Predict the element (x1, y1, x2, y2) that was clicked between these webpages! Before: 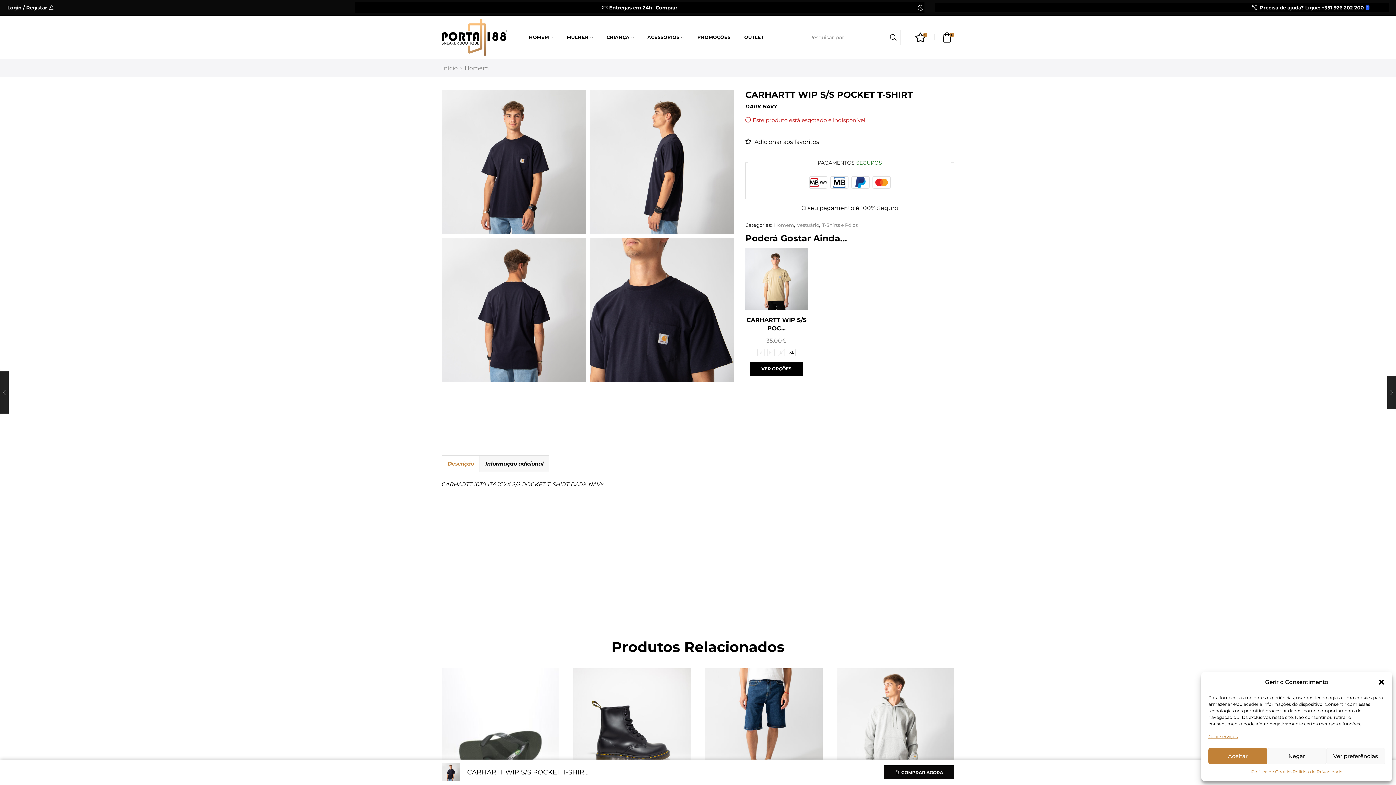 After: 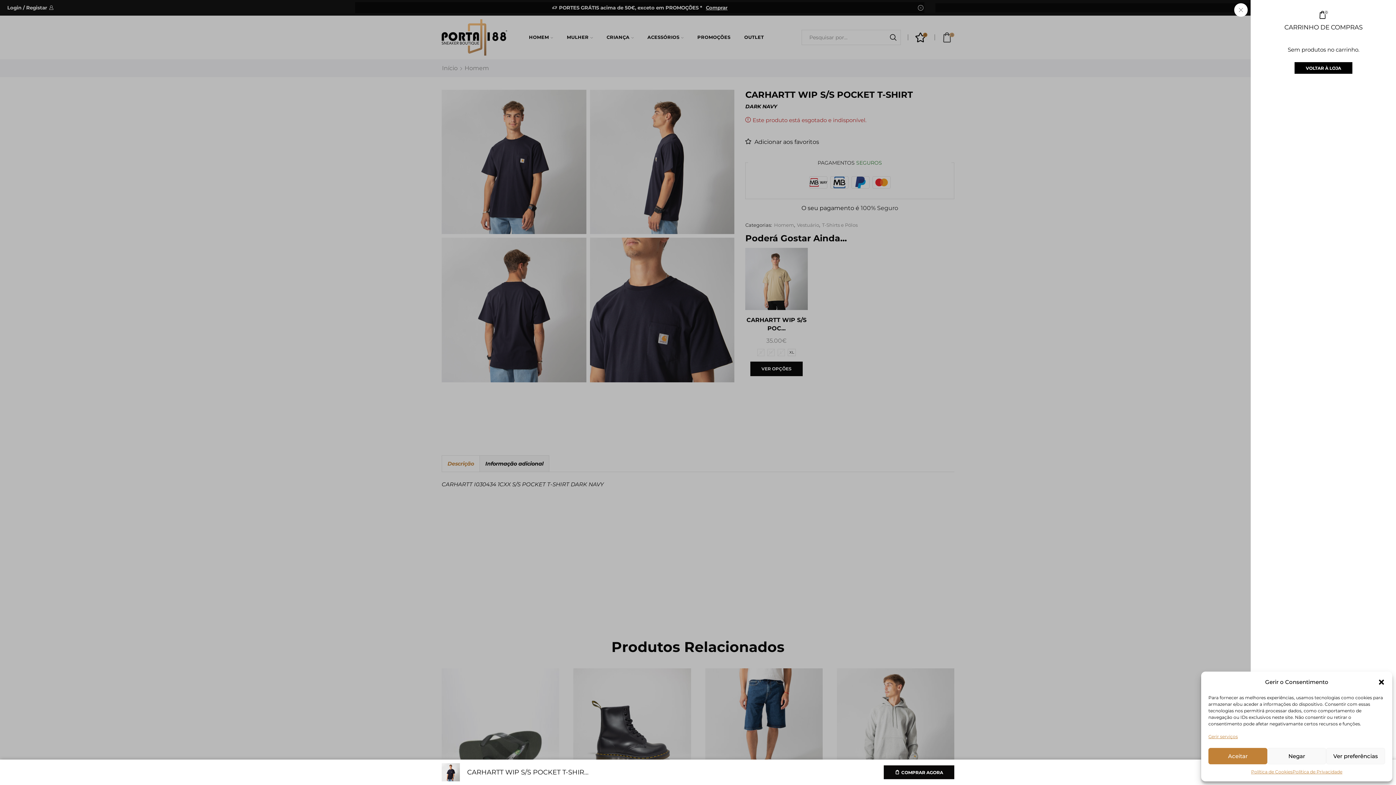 Action: bbox: (942, 30, 954, 44) label: 0